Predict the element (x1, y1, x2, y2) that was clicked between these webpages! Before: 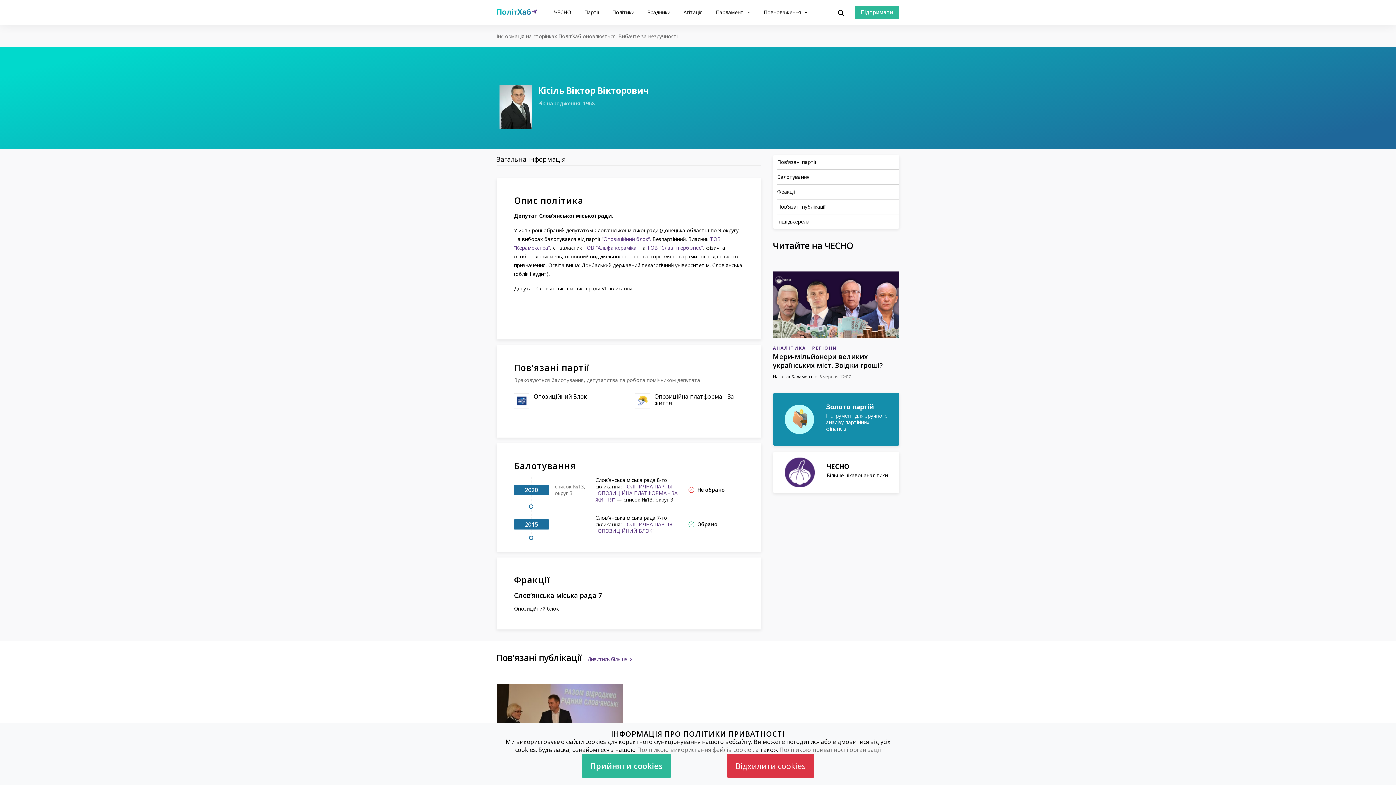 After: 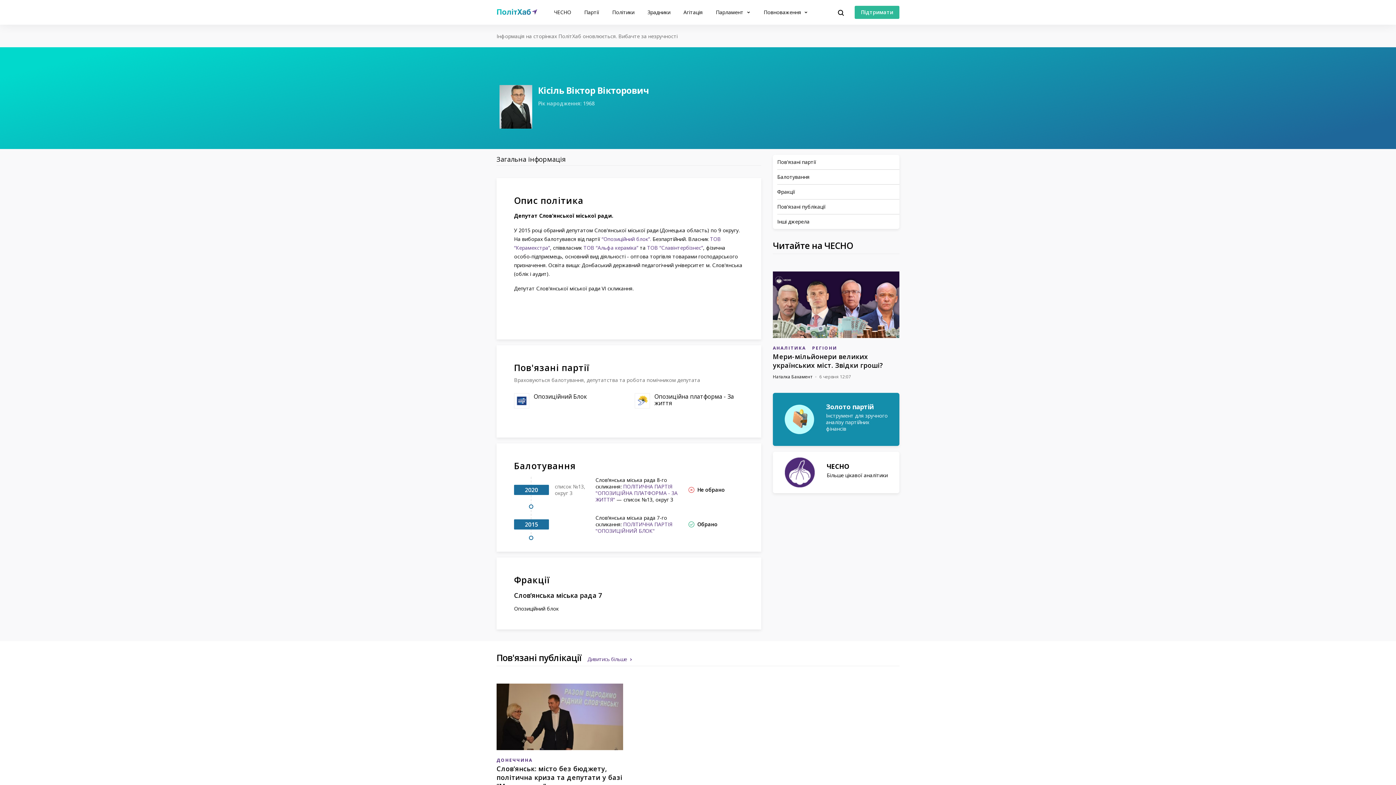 Action: bbox: (581, 754, 671, 778) label: Прийняти cookies